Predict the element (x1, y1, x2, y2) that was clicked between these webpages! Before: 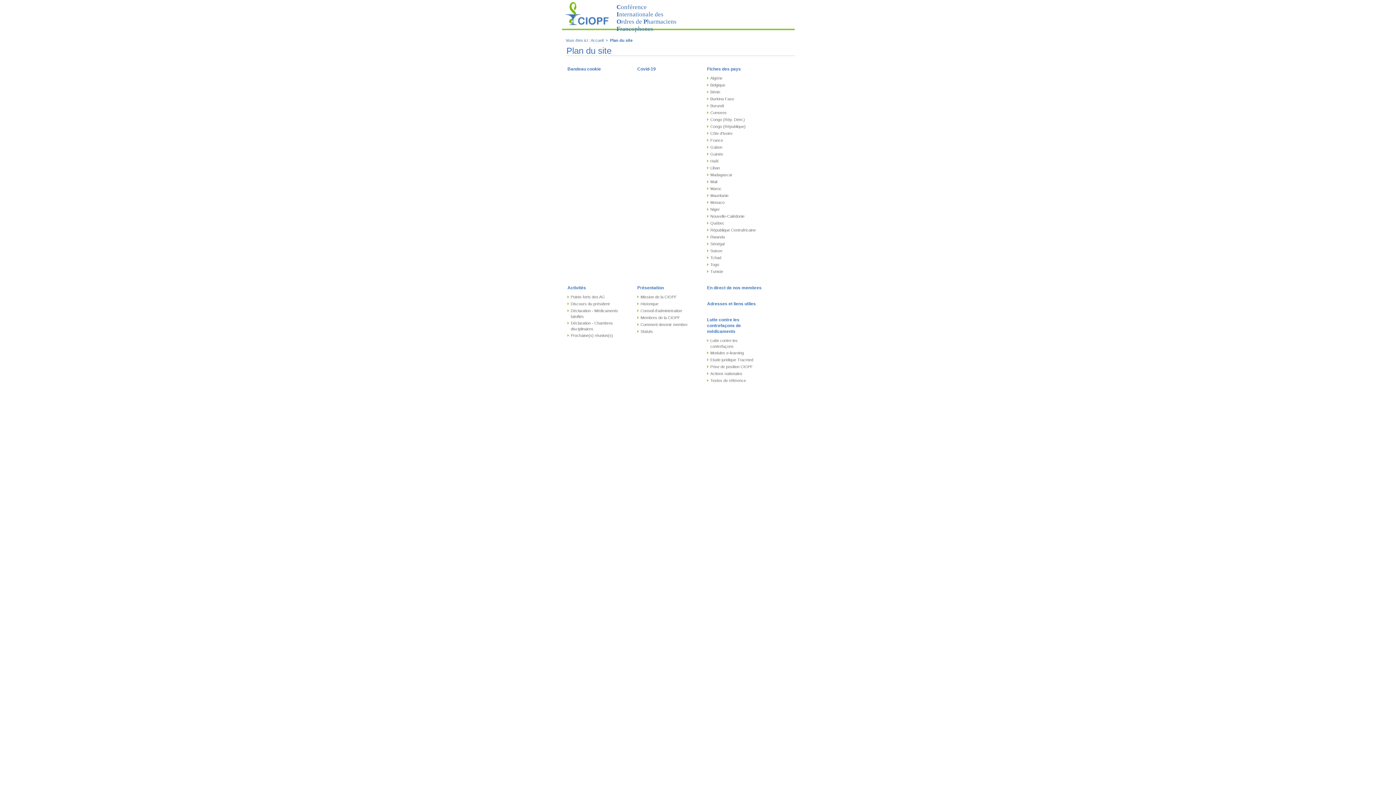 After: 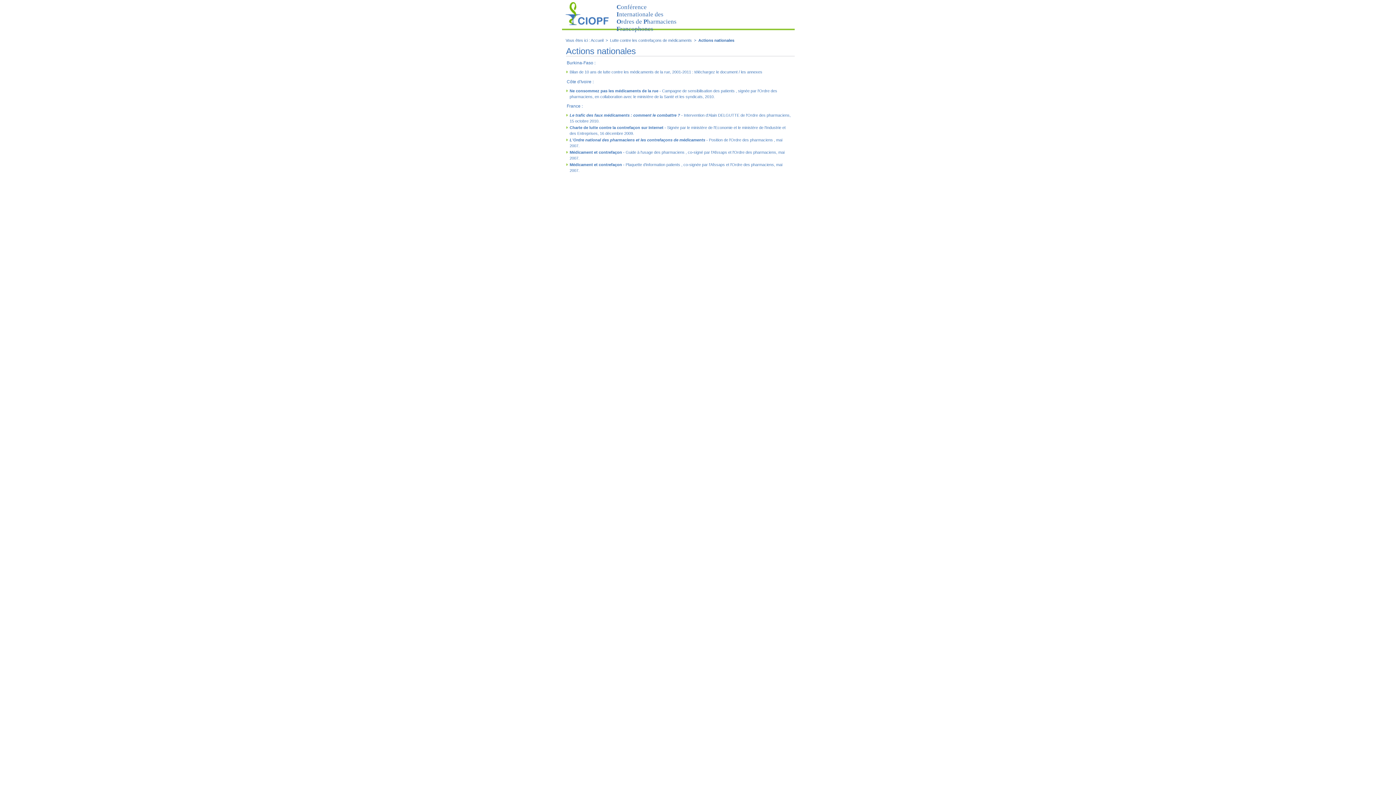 Action: bbox: (710, 371, 742, 376) label: Actions nationales